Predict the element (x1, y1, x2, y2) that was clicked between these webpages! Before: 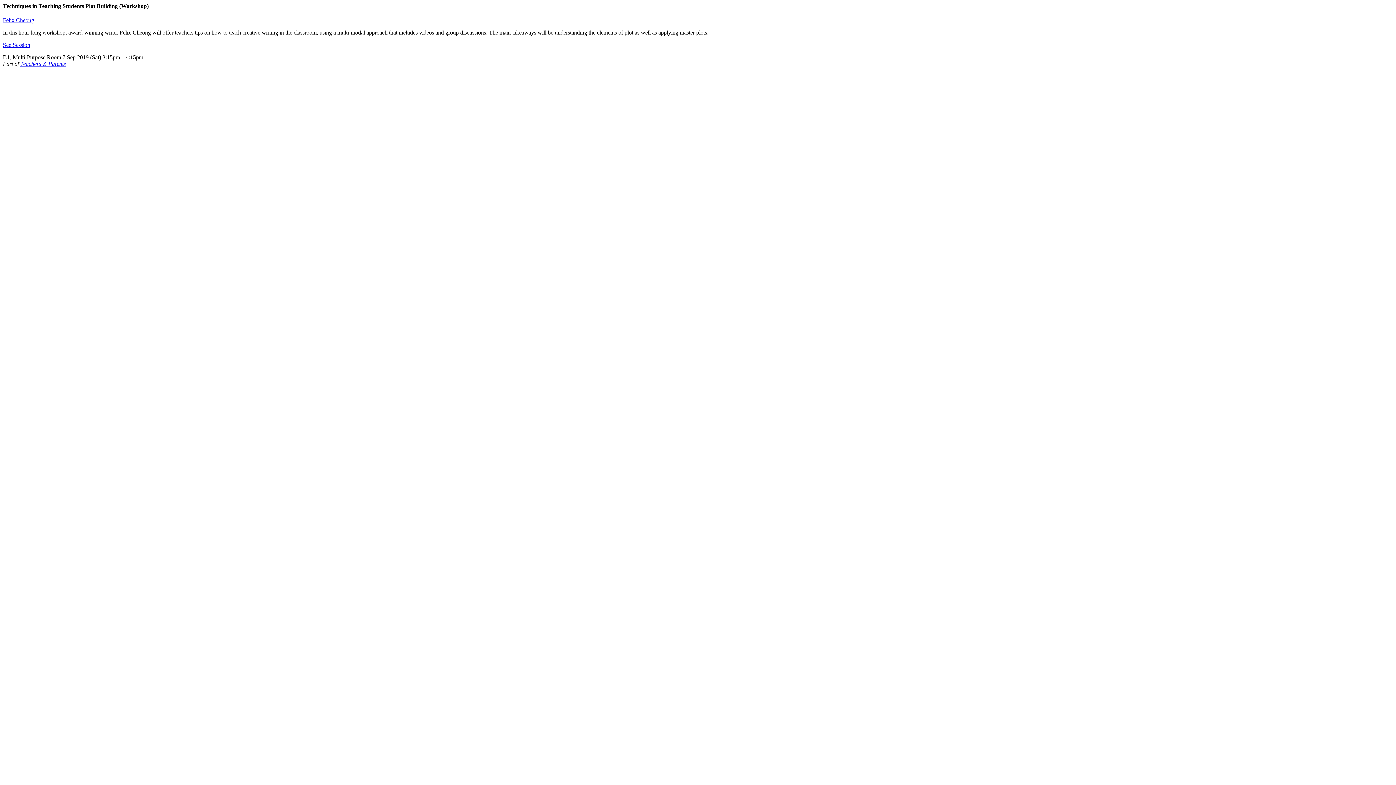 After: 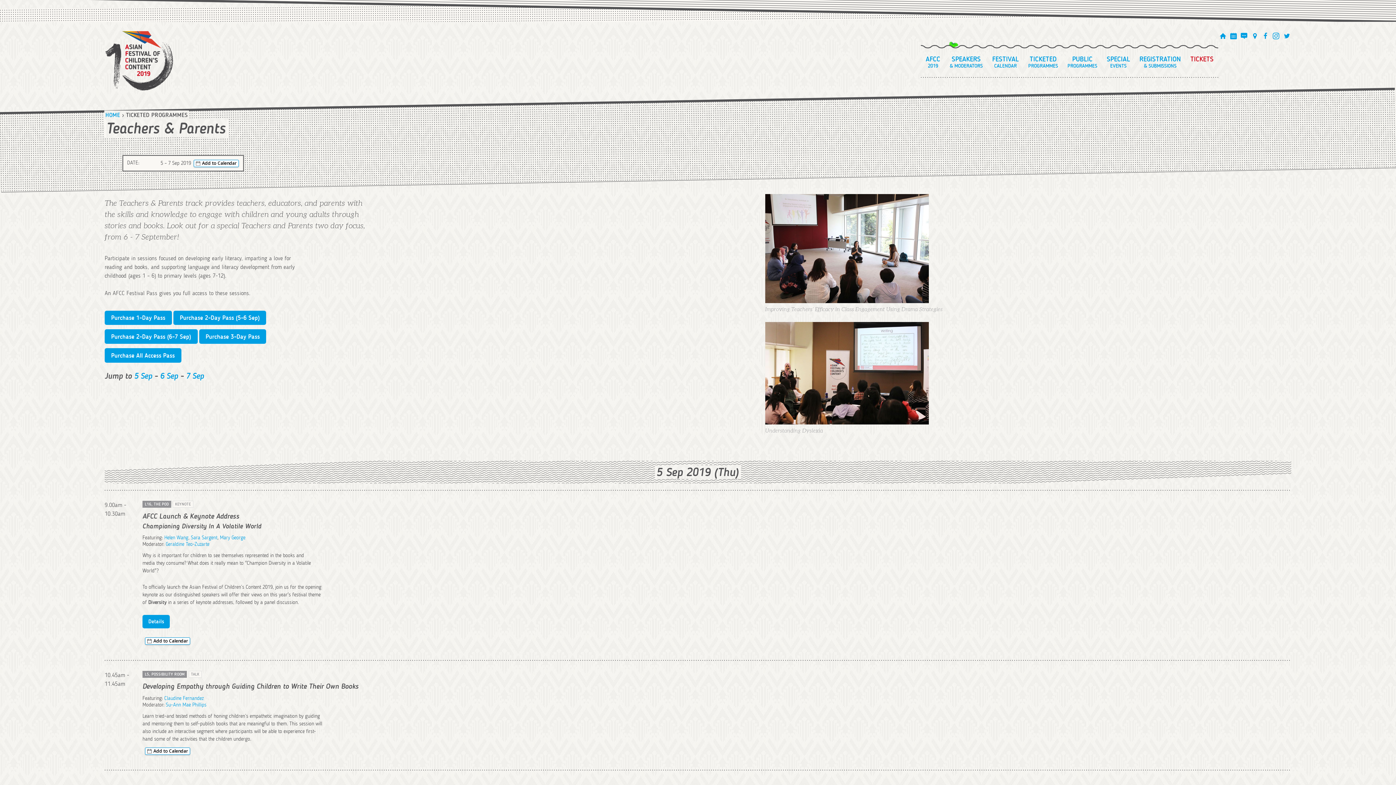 Action: bbox: (20, 60, 65, 67) label: Teachers & Parents